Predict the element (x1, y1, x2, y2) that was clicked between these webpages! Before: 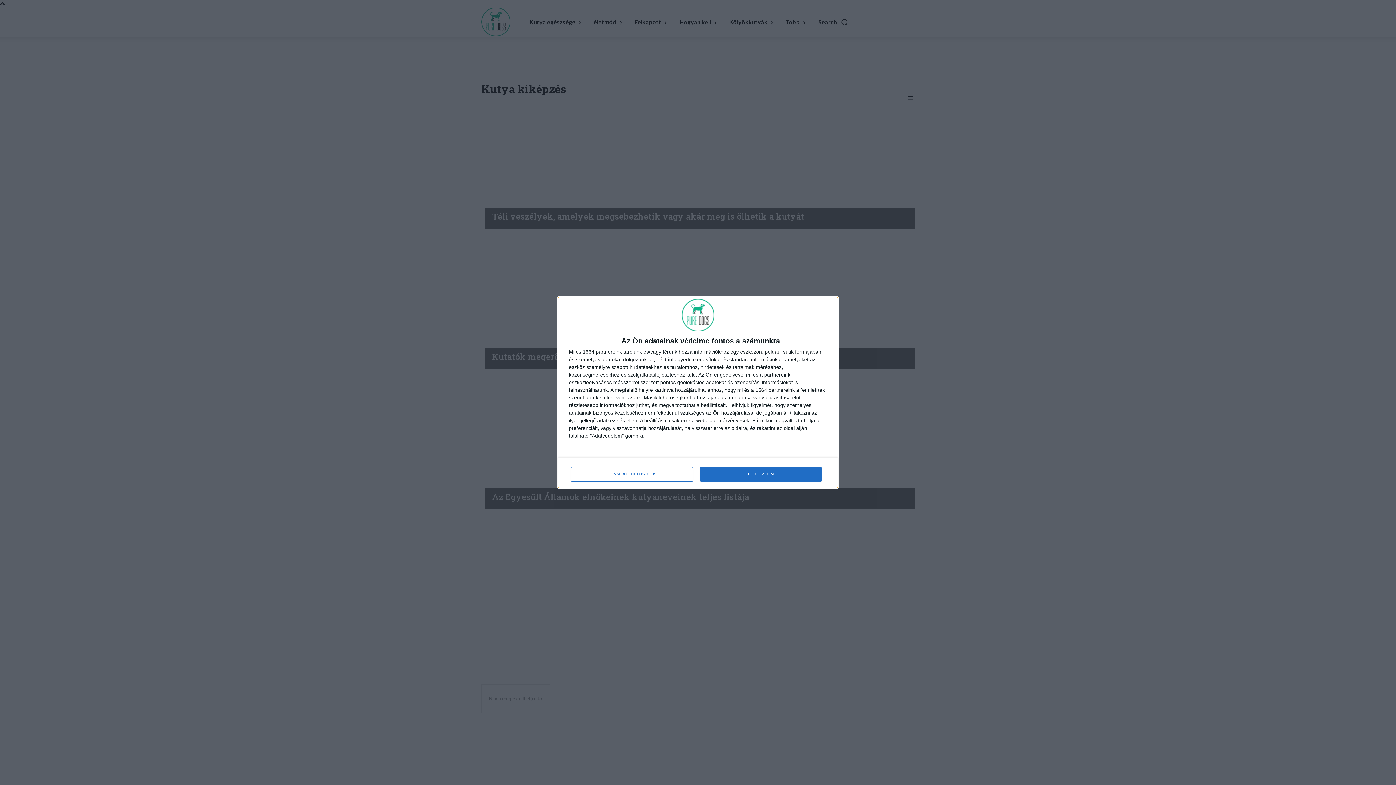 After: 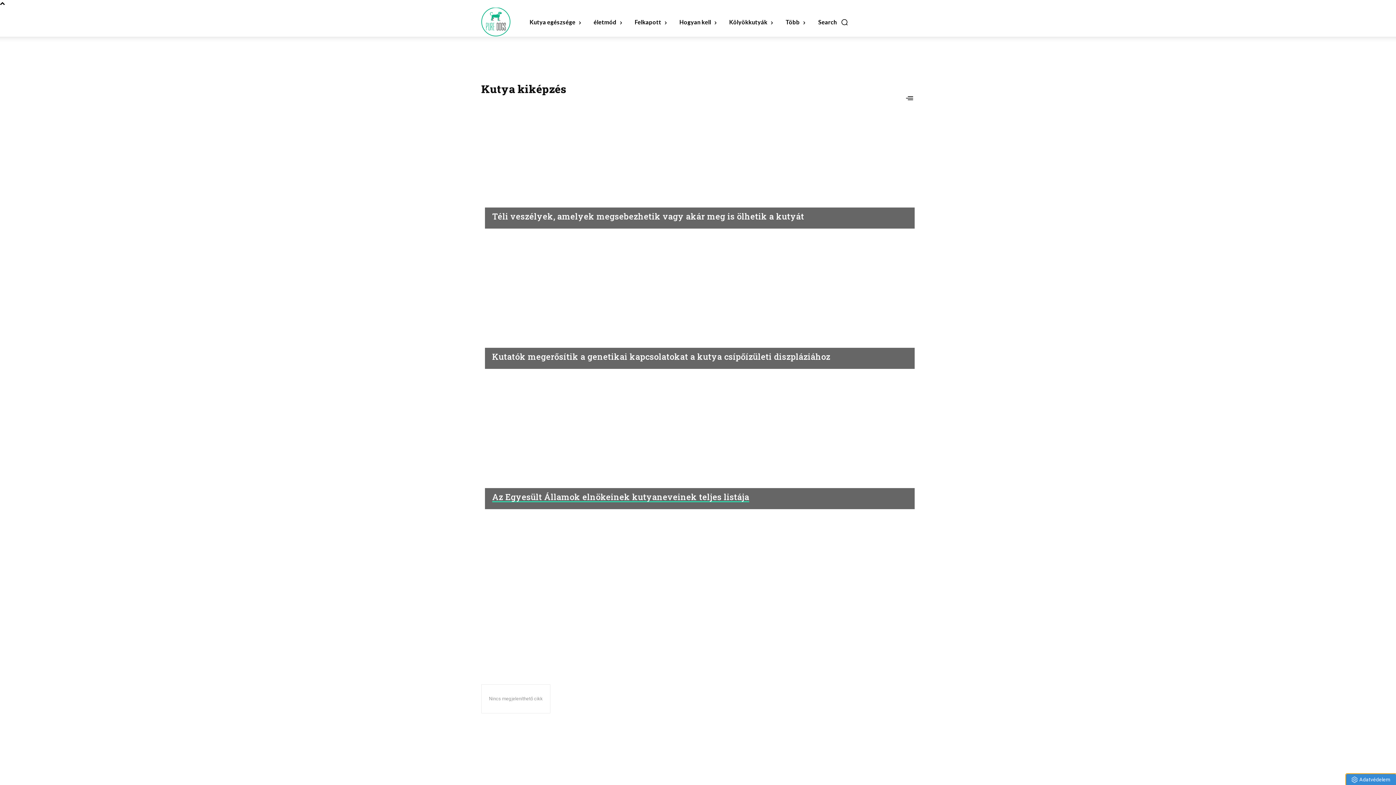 Action: label: ELFOGADOM bbox: (700, 467, 821, 481)